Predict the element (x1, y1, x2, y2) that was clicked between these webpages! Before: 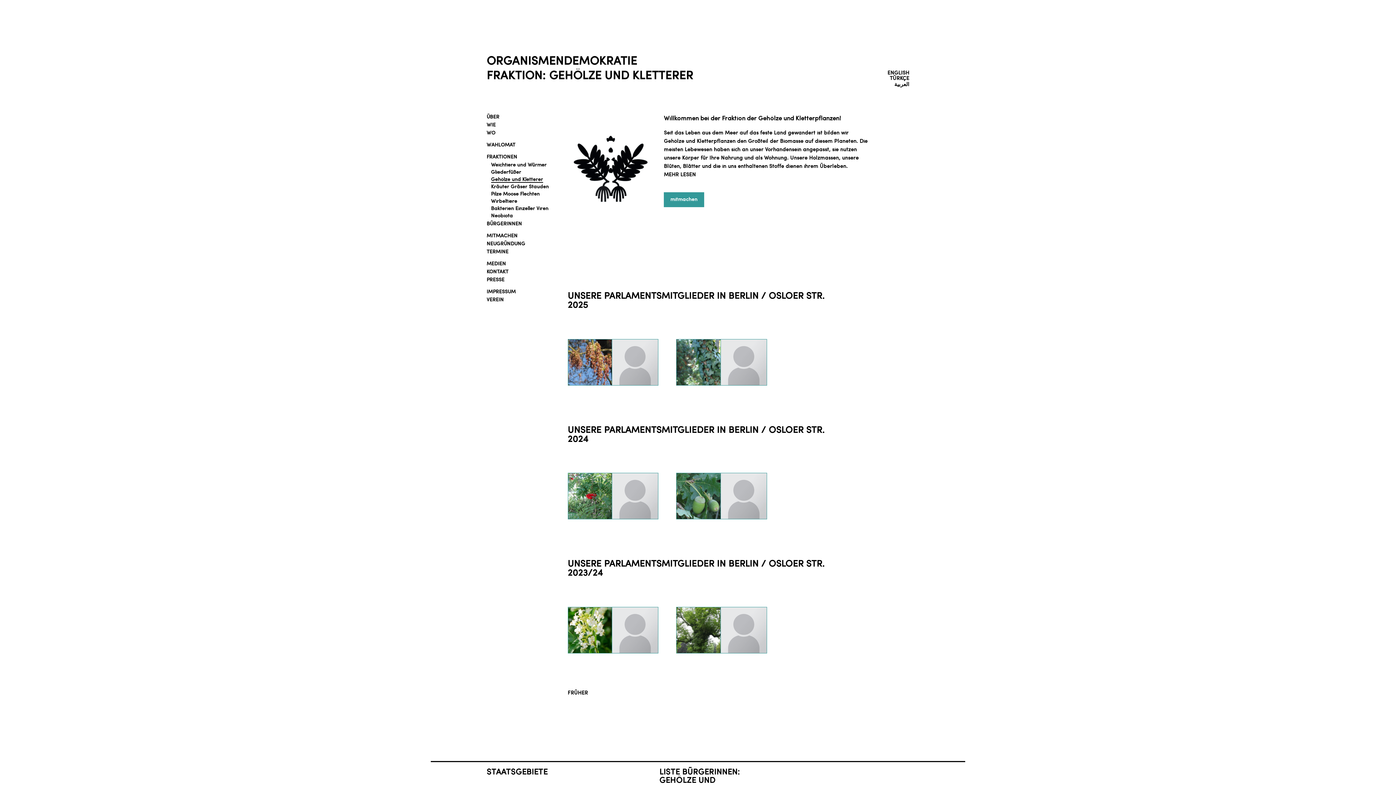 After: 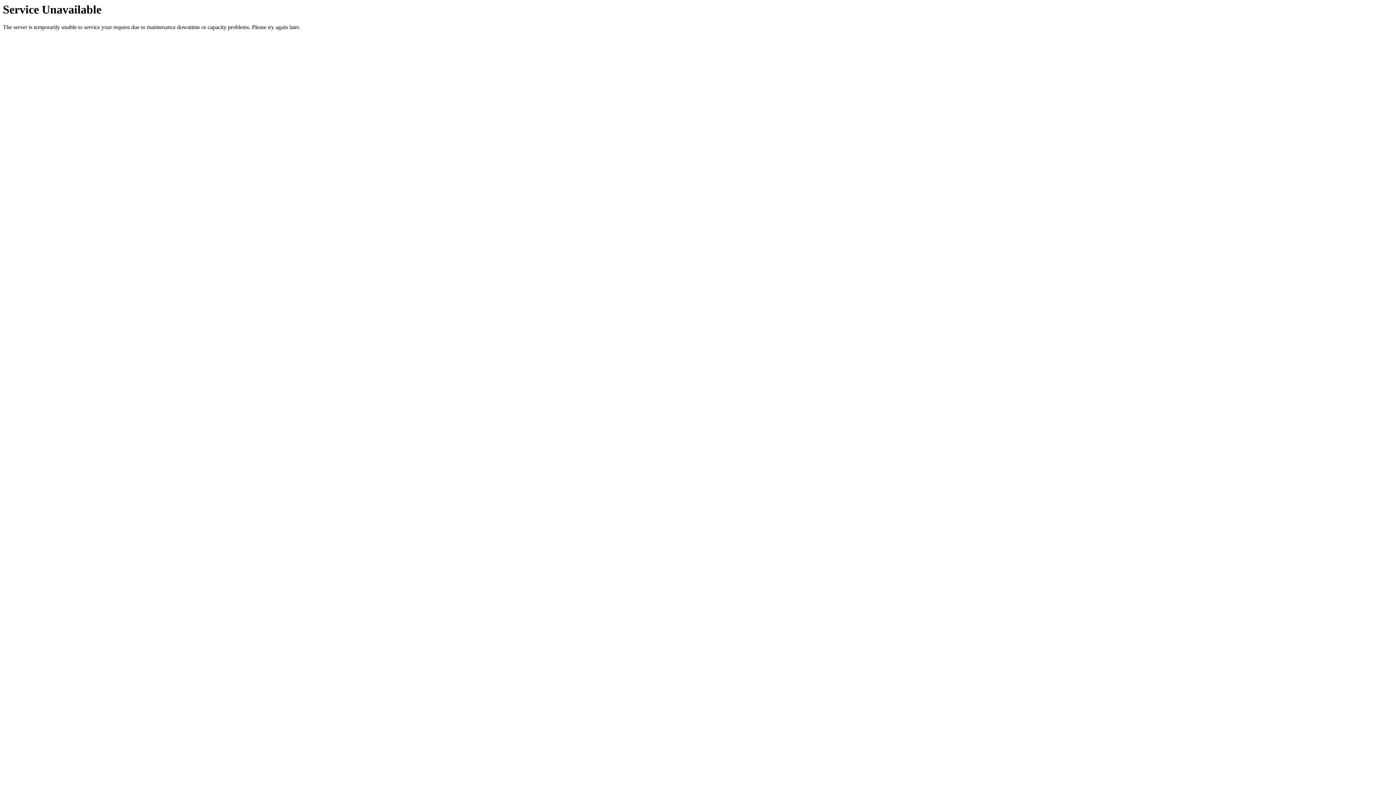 Action: label: KONTAKT bbox: (486, 269, 508, 274)